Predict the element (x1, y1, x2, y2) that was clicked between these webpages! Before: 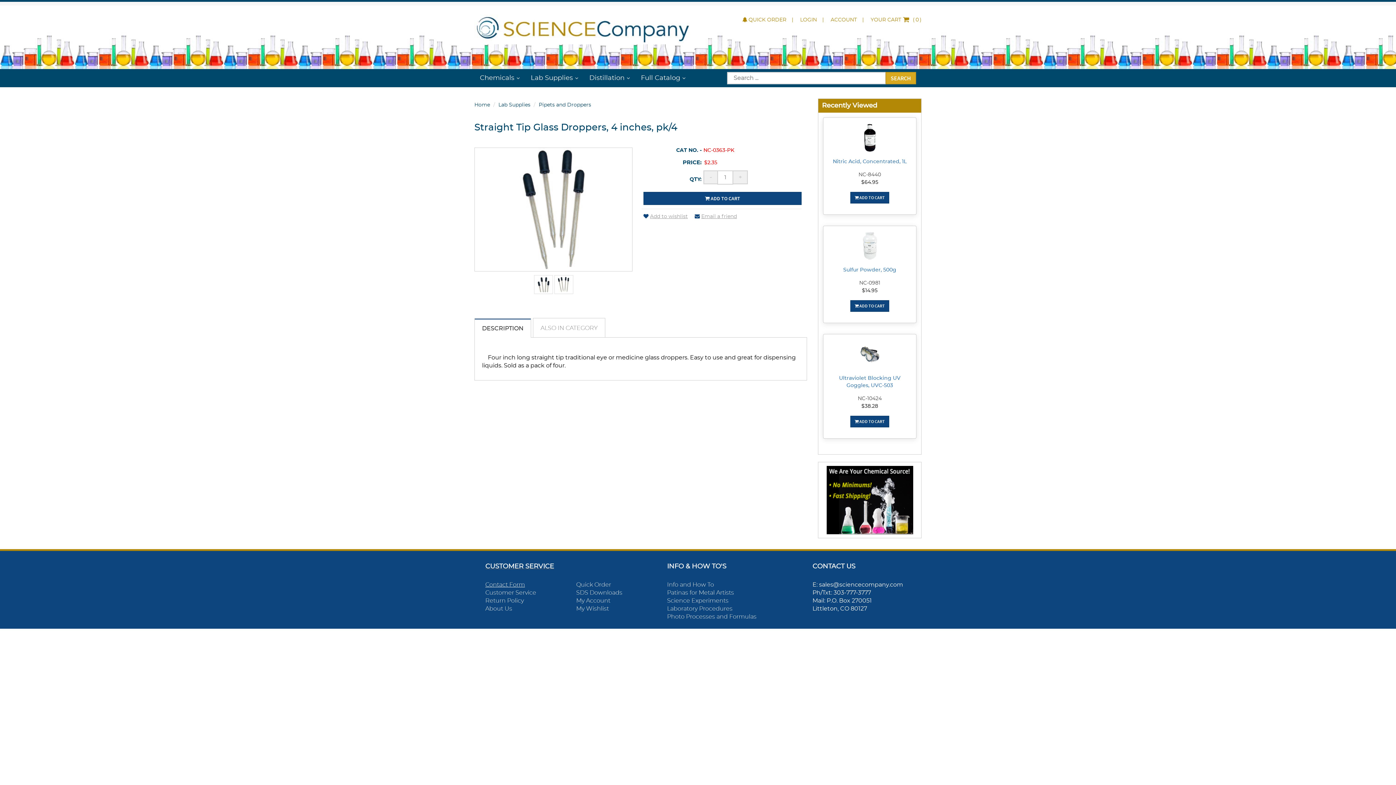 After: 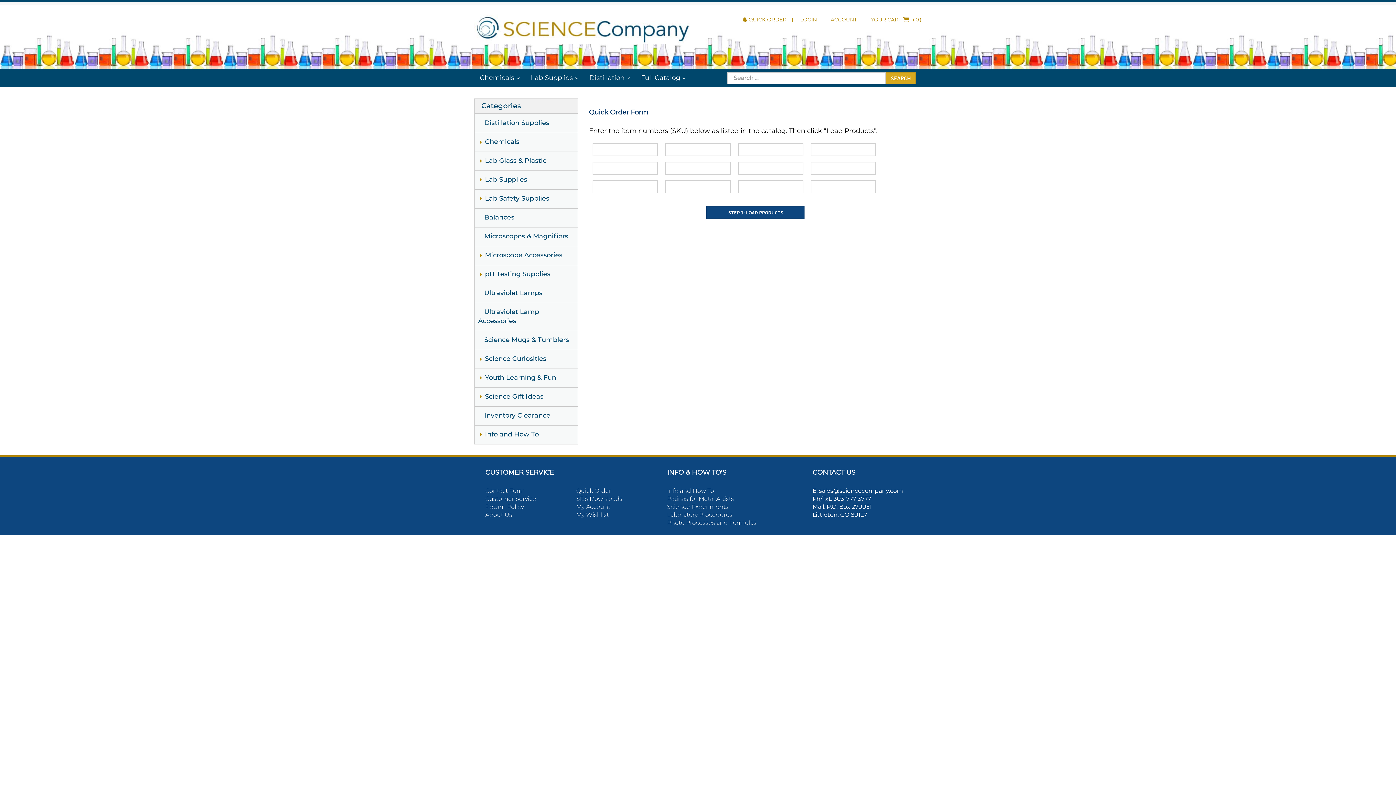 Action: label: QUICK ORDER bbox: (742, 17, 786, 22)